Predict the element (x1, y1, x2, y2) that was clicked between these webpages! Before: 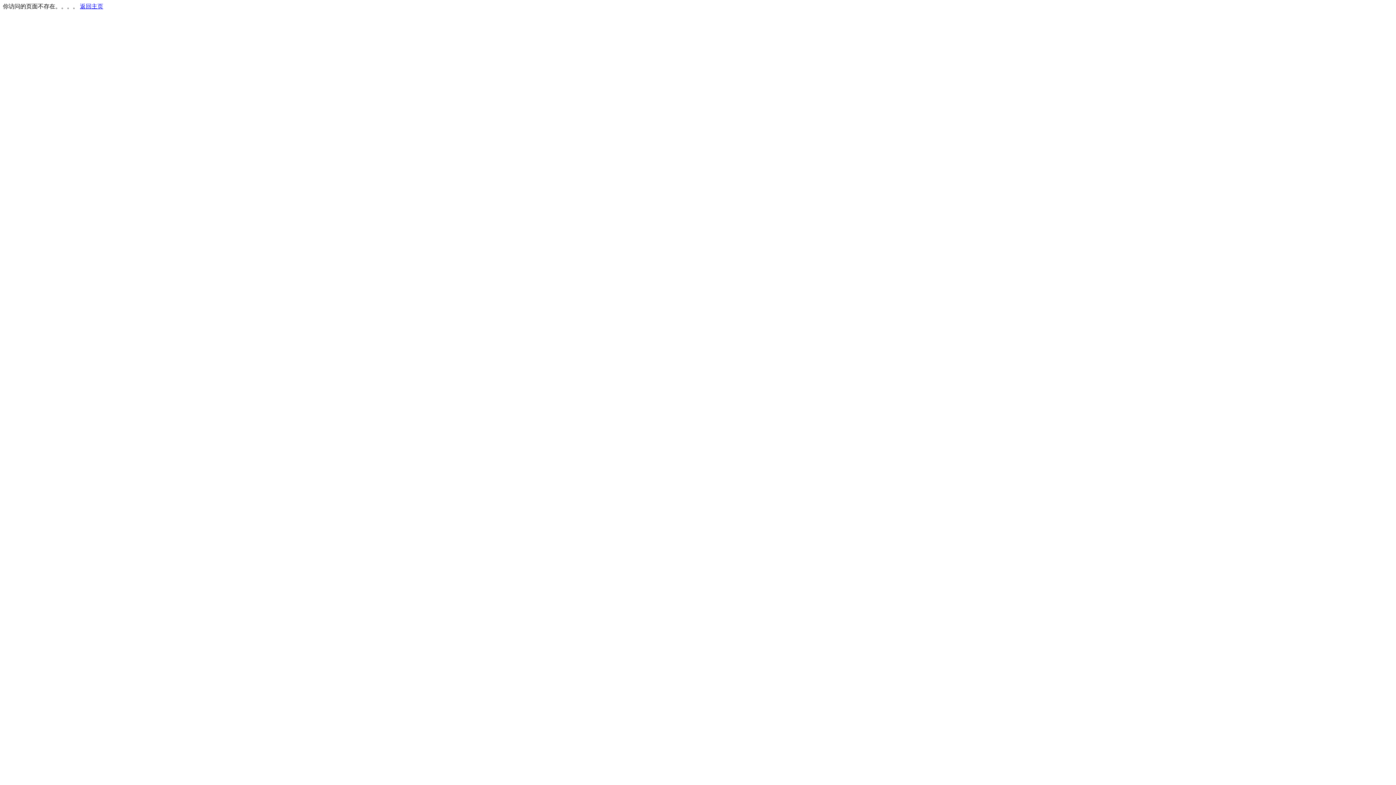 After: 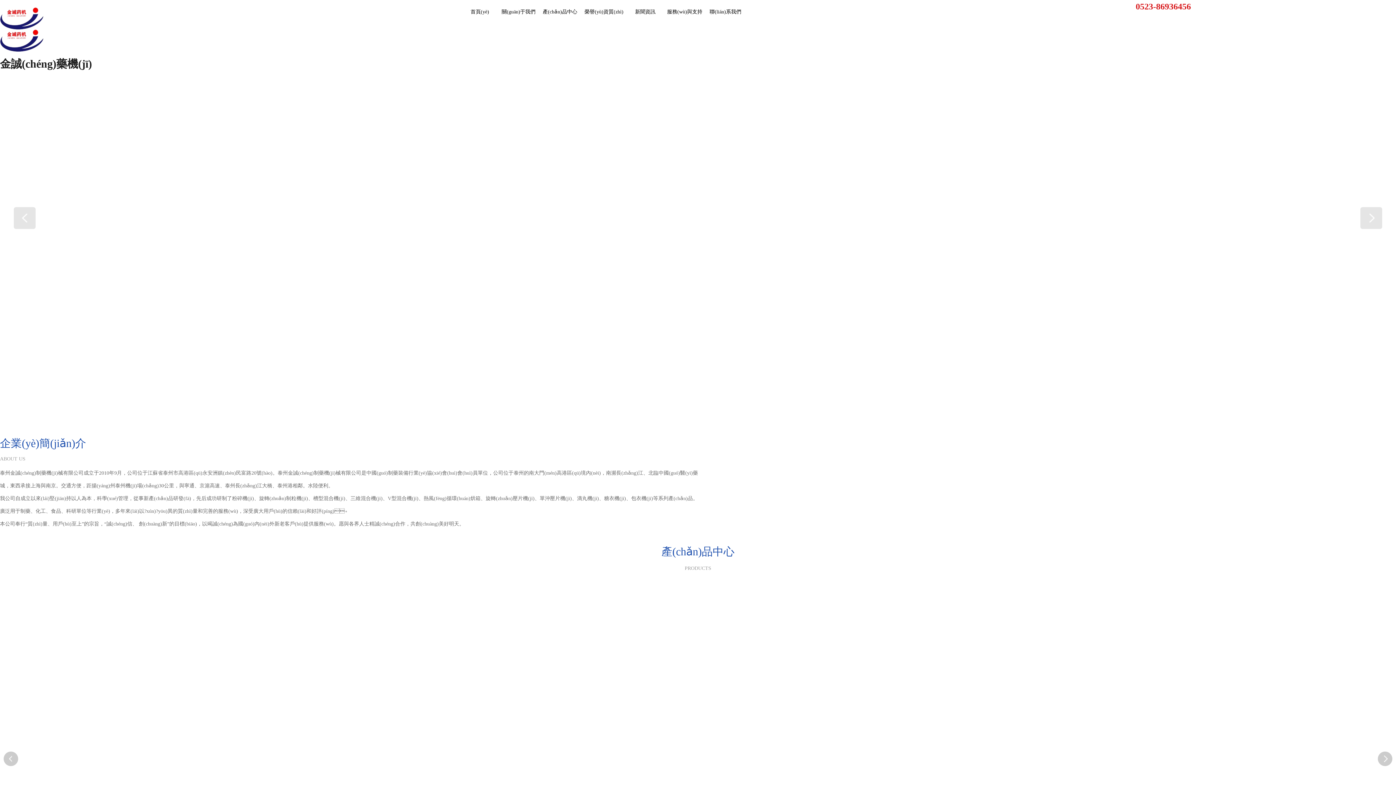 Action: label: 返回主页 bbox: (80, 3, 103, 9)